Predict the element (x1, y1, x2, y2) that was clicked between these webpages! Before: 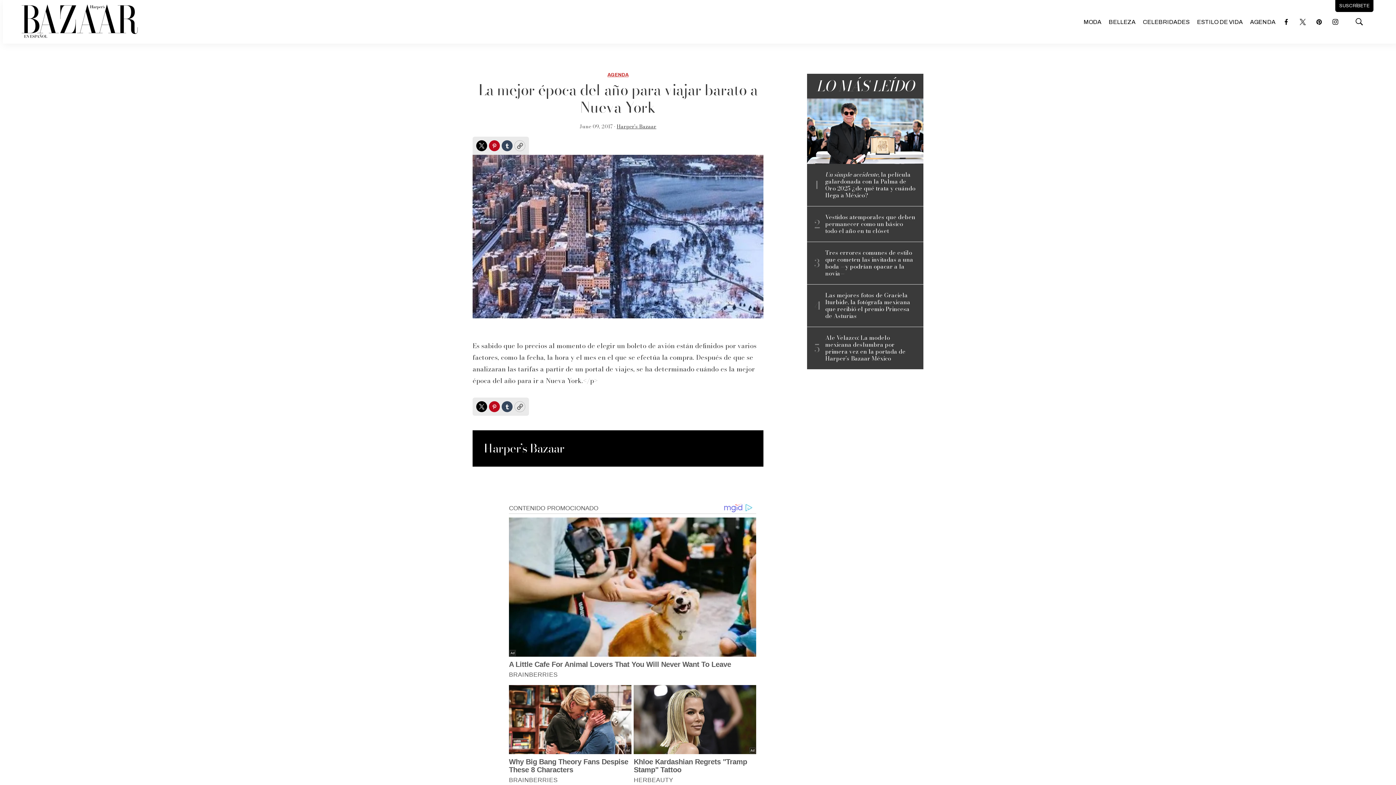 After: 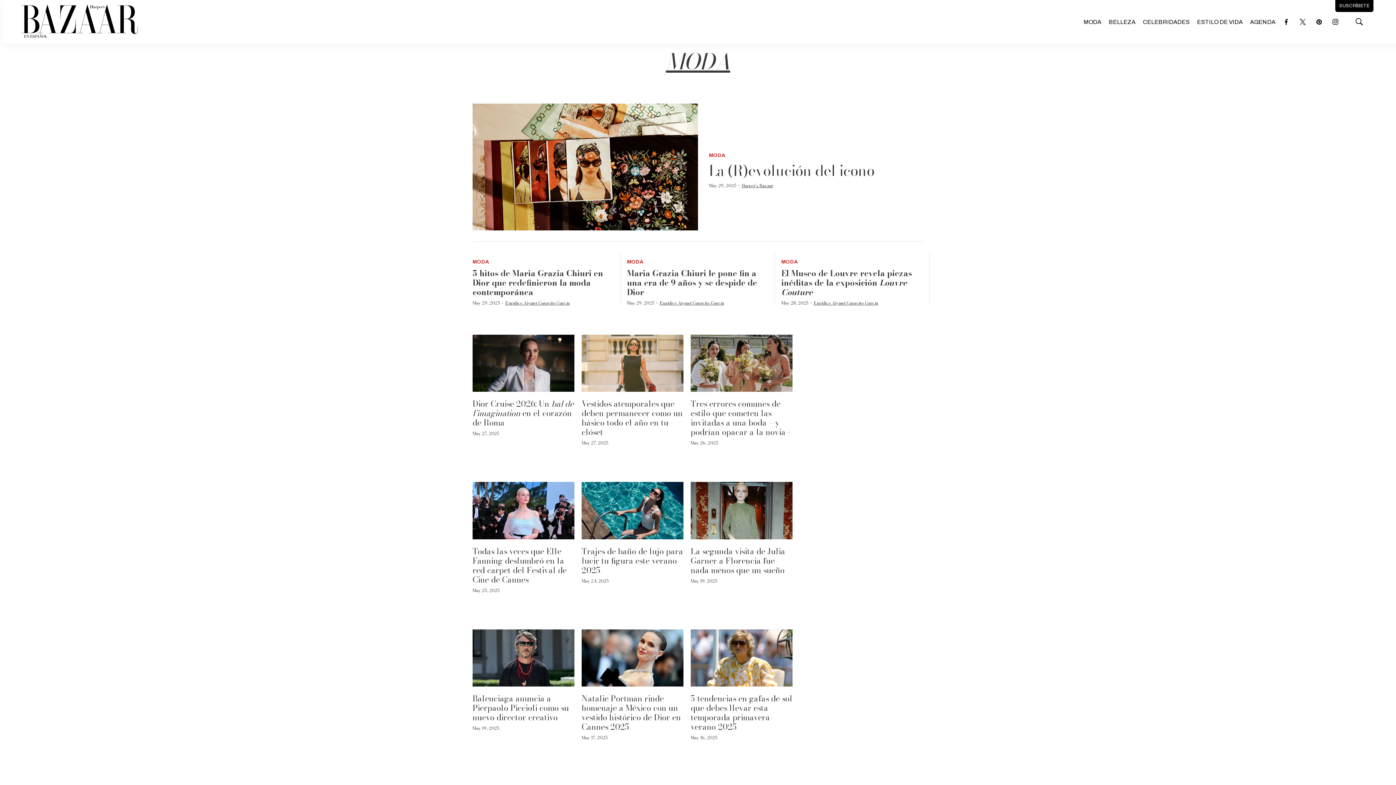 Action: label: MODA bbox: (1083, 14, 1101, 30)